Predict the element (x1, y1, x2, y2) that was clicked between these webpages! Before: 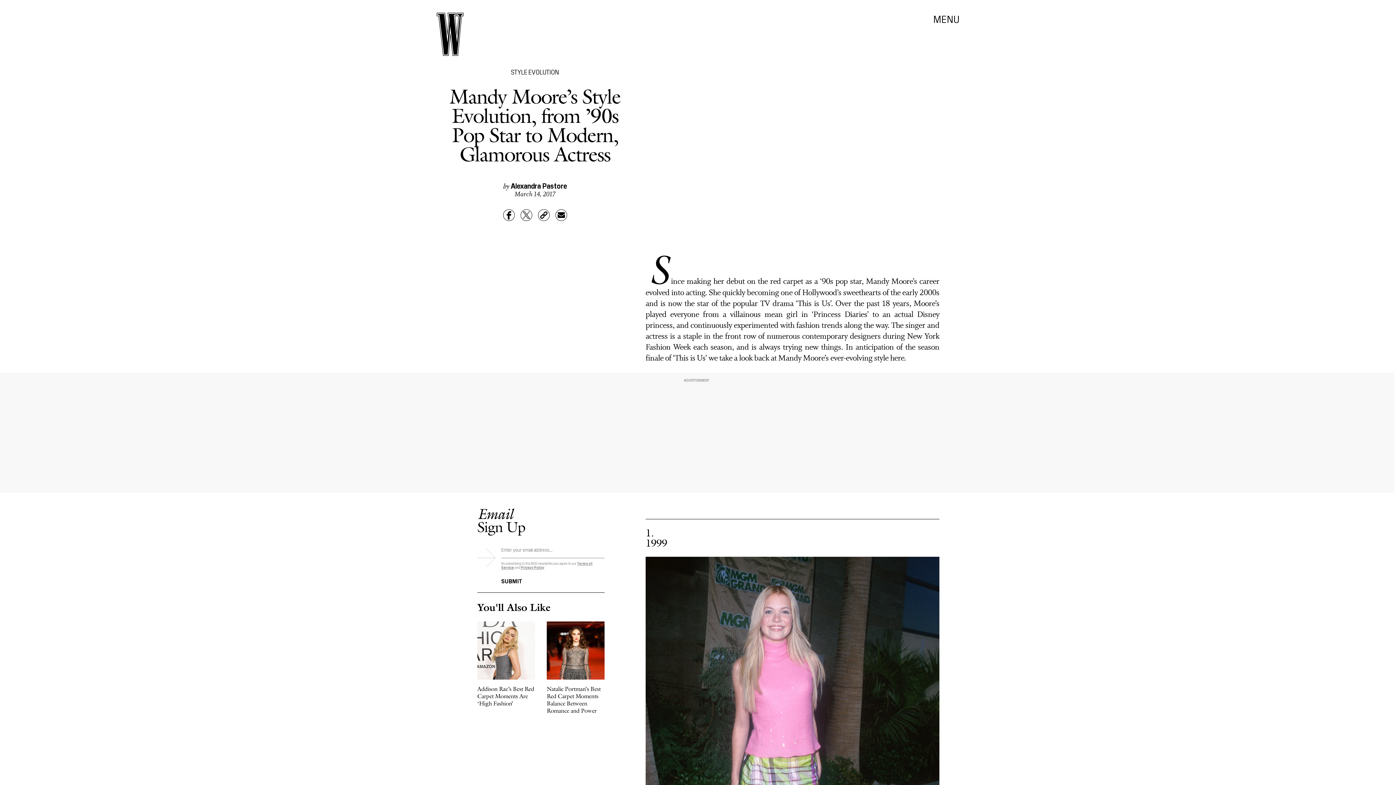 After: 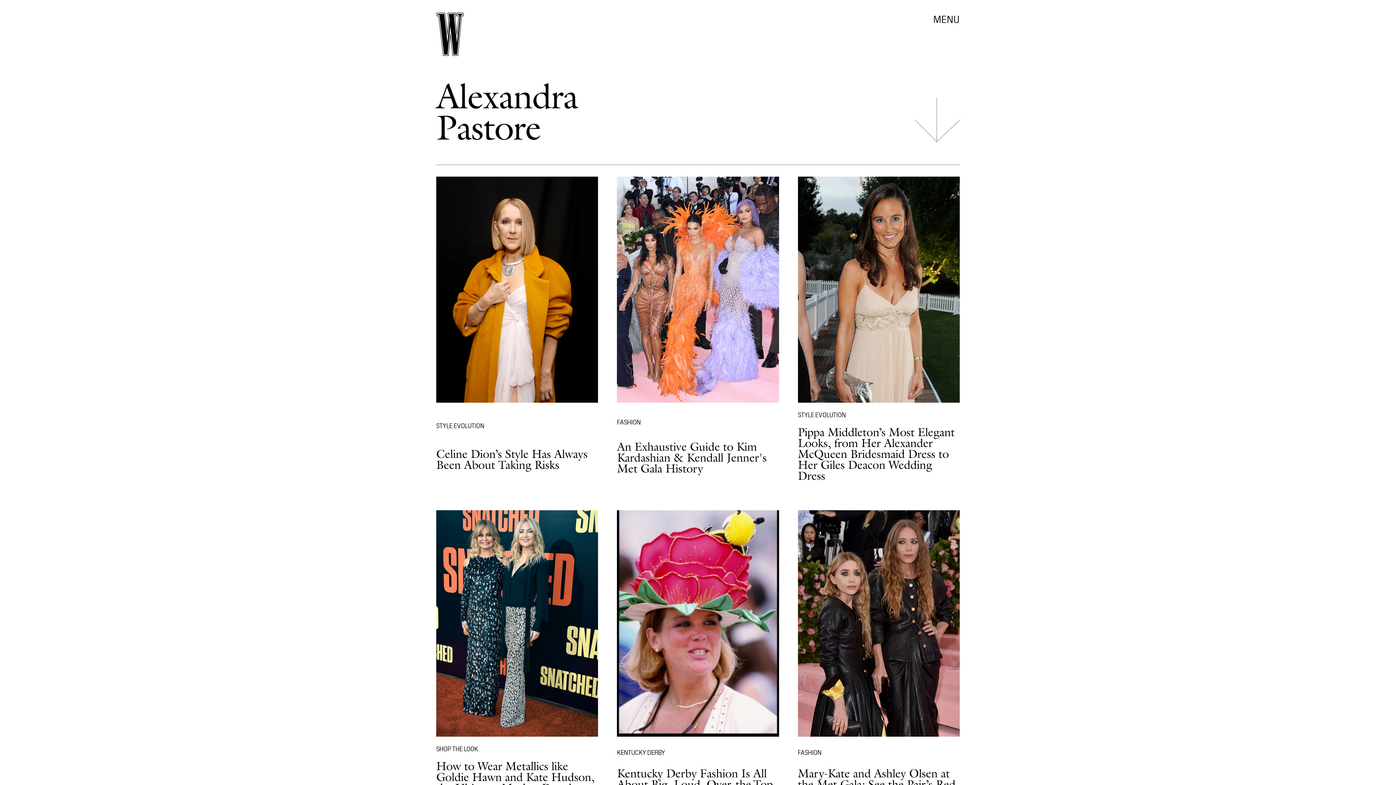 Action: label: Alexandra Pastore bbox: (510, 180, 567, 190)